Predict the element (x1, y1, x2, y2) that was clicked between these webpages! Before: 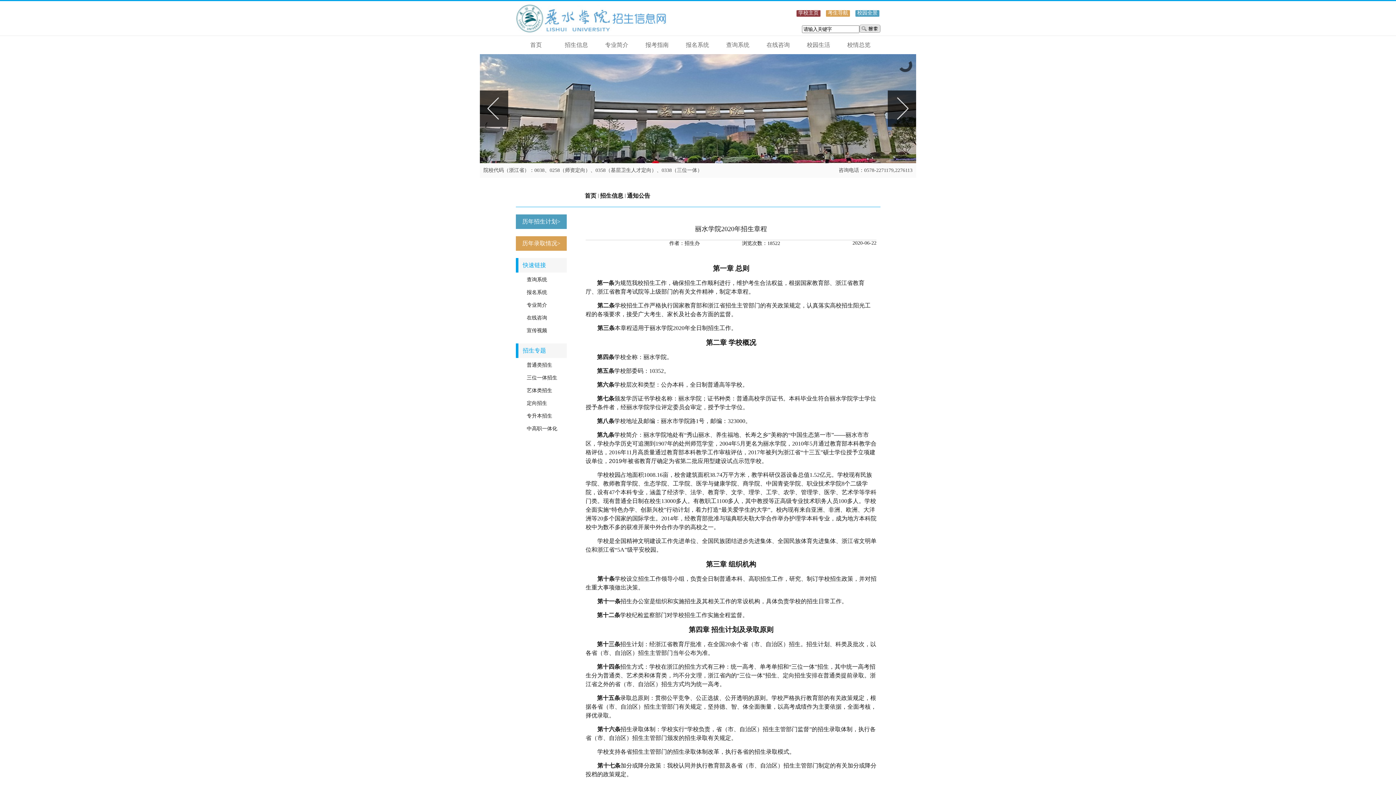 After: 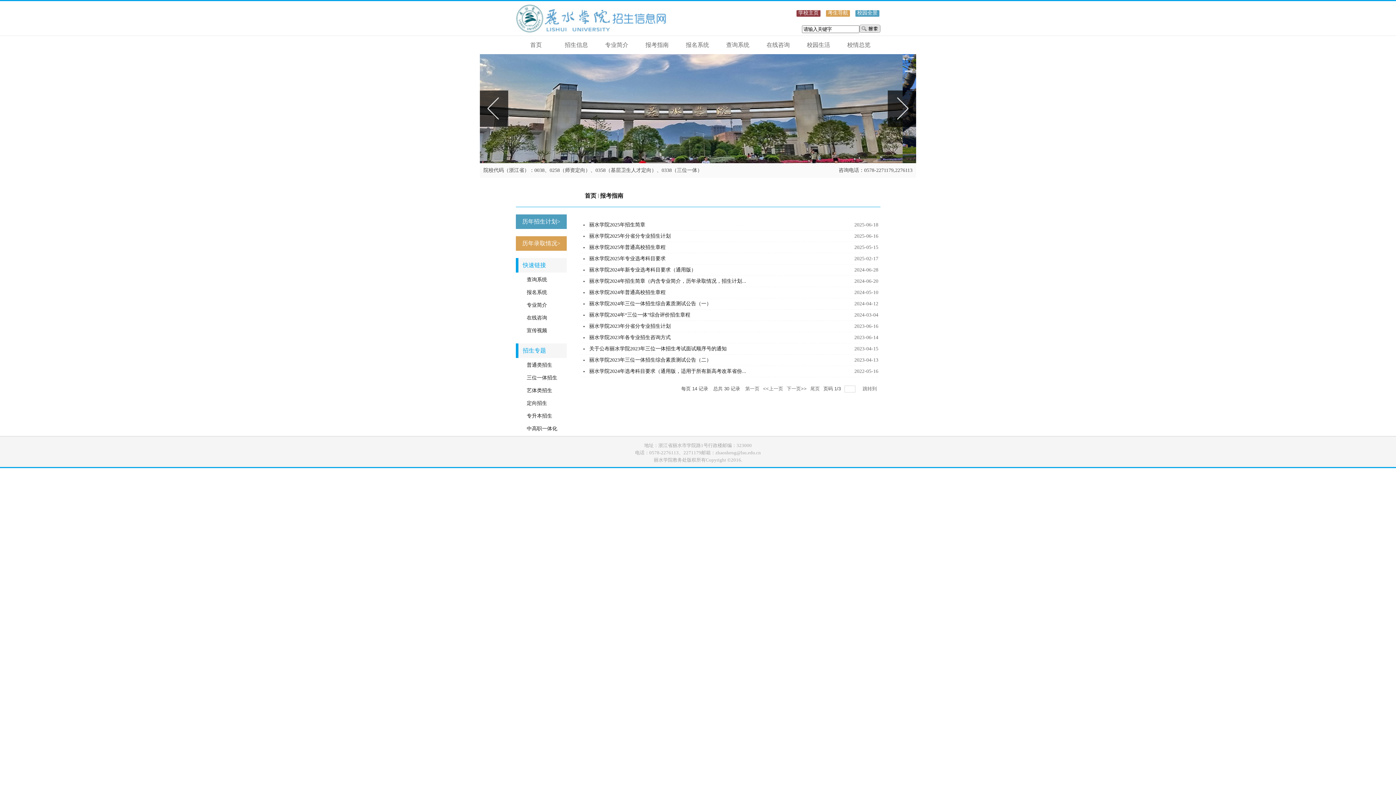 Action: label: 报考指南 bbox: (637, 36, 677, 54)